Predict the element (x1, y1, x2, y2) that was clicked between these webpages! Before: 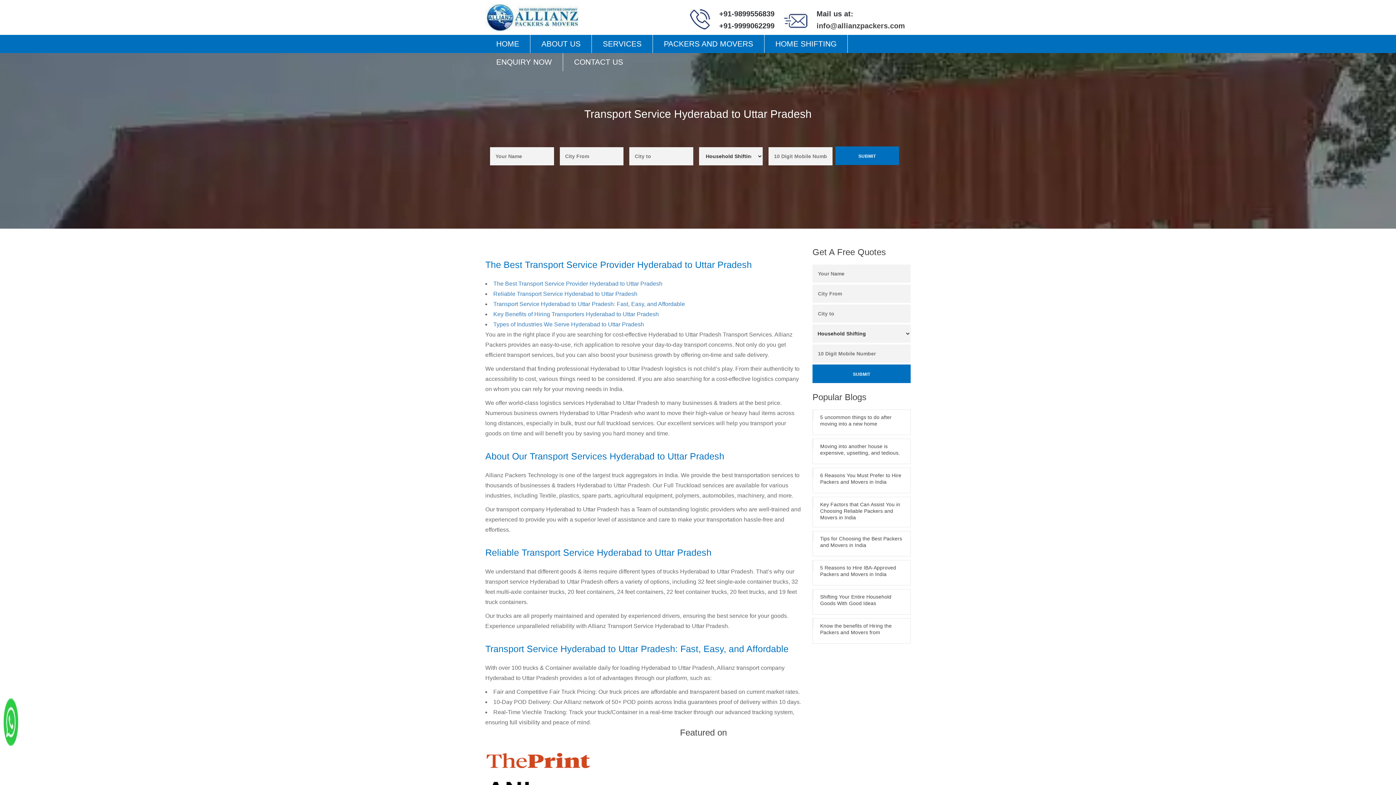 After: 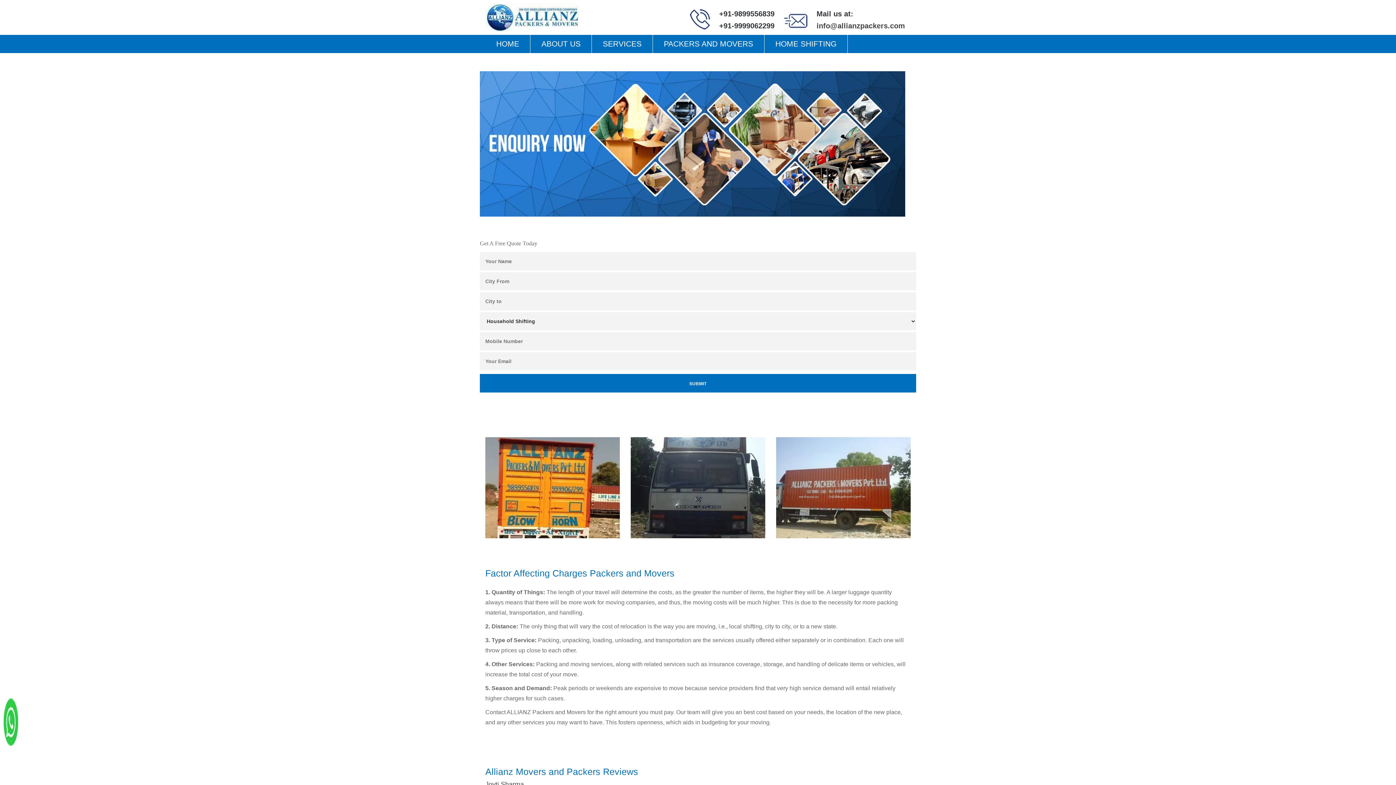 Action: label: ENQUIRY NOW bbox: (485, 53, 562, 71)